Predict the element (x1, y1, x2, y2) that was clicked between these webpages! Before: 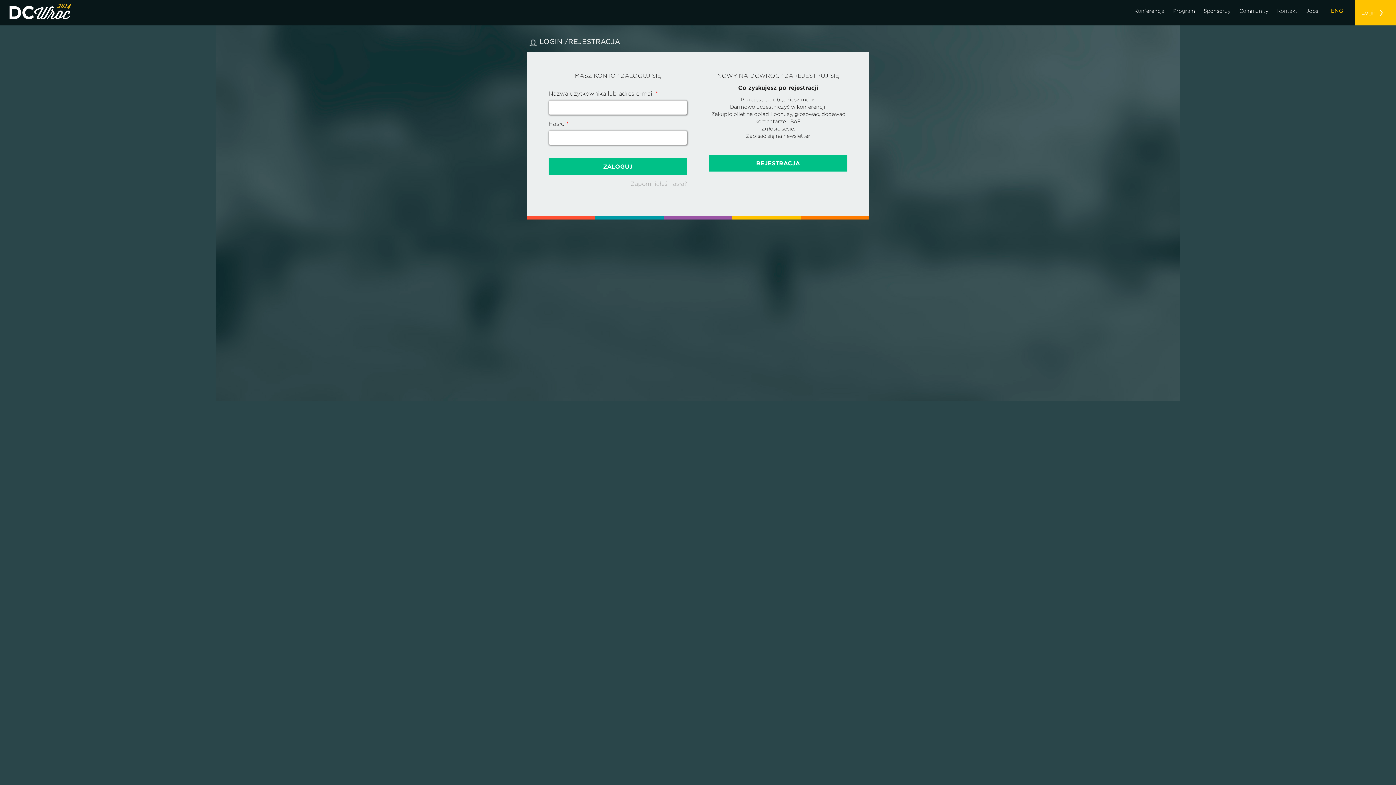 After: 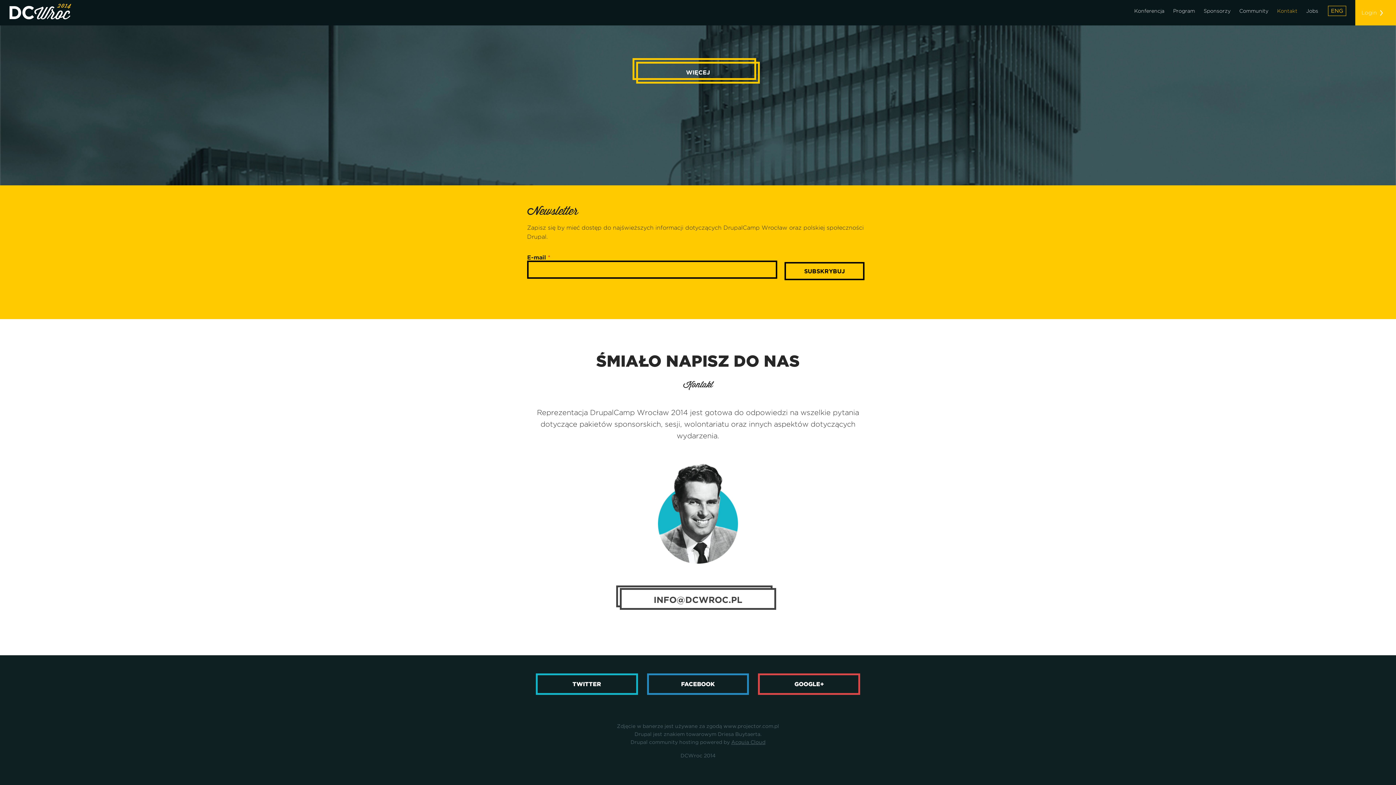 Action: bbox: (1277, 7, 1297, 13) label: Kontakt